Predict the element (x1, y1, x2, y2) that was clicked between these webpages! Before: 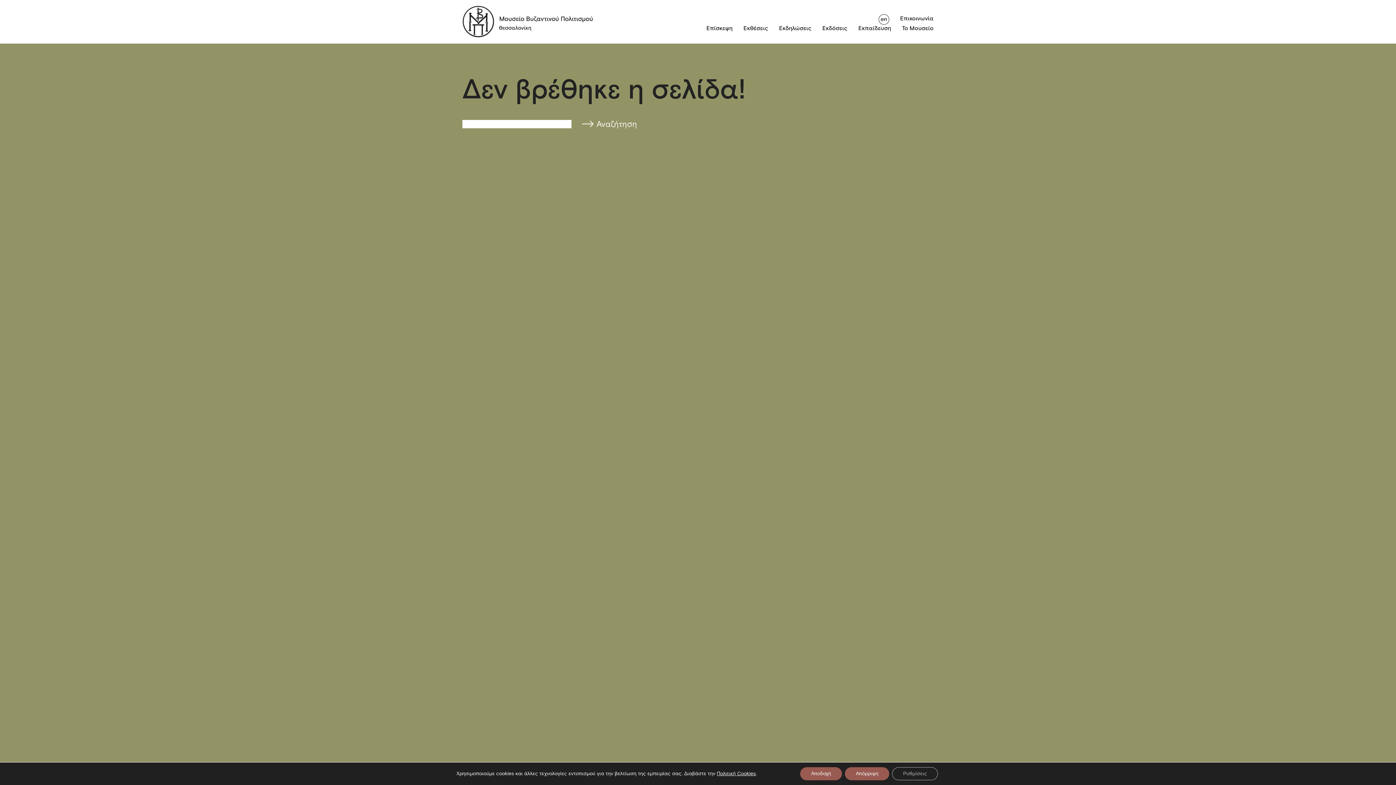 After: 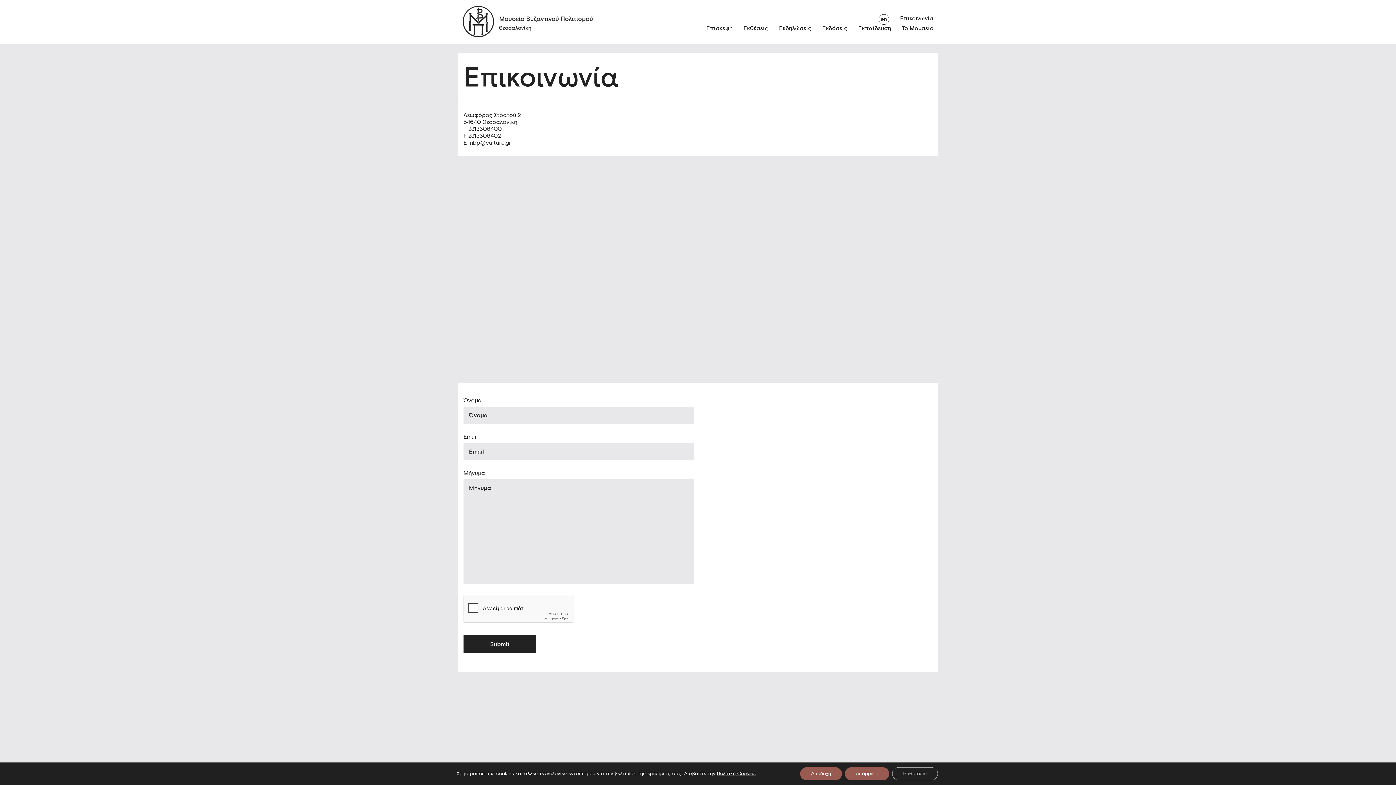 Action: bbox: (900, 14, 933, 21) label: Επικοινωνία